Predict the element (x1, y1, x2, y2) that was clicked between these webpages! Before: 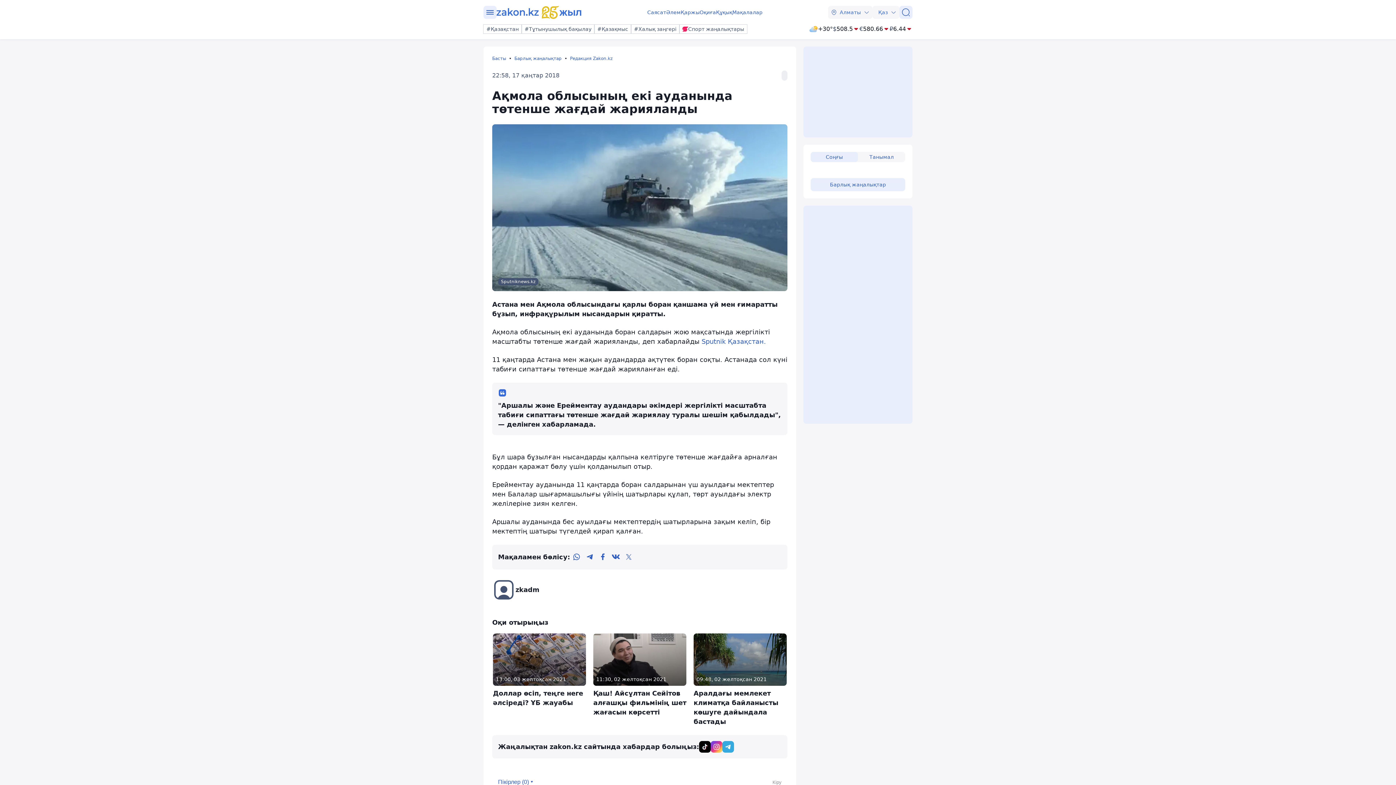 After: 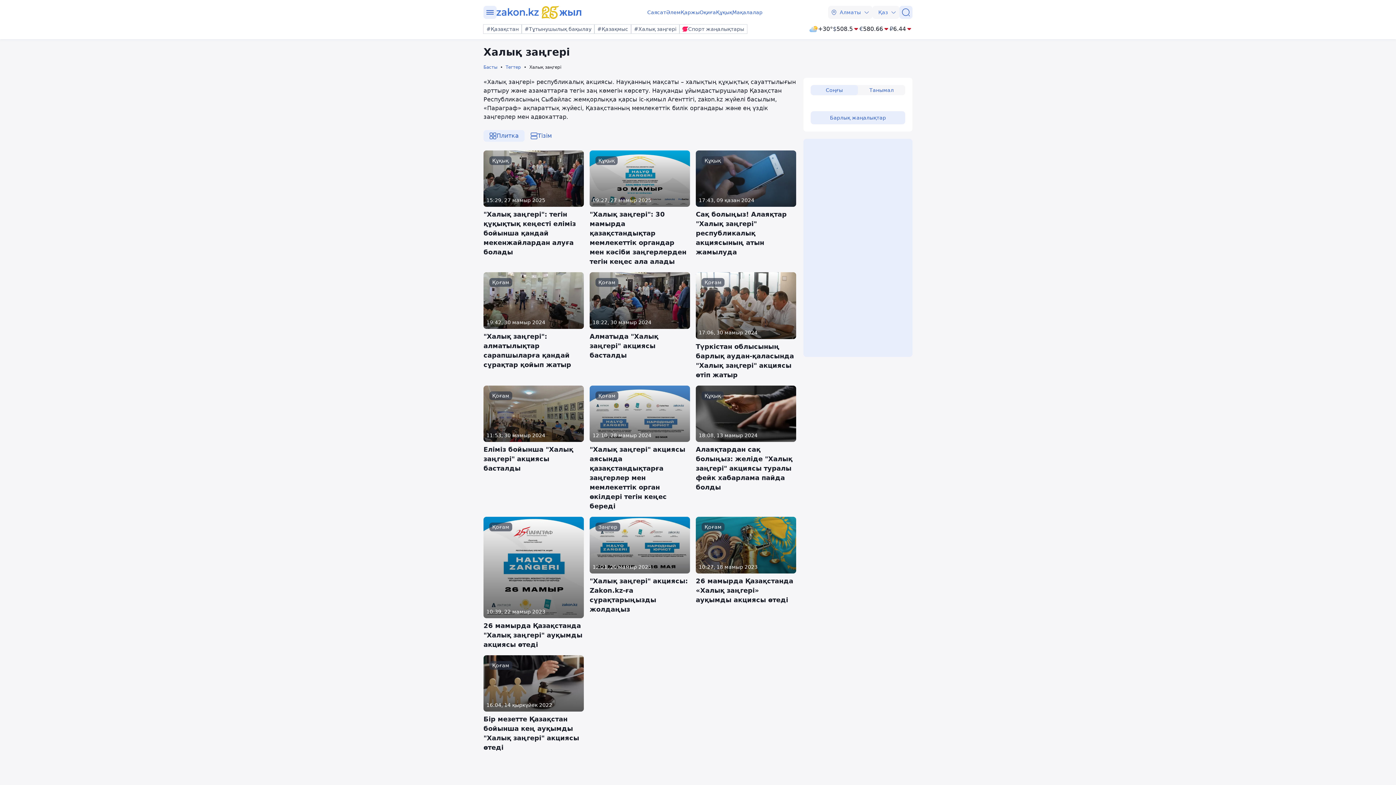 Action: bbox: (631, 24, 679, 33) label: #Халық заңгері